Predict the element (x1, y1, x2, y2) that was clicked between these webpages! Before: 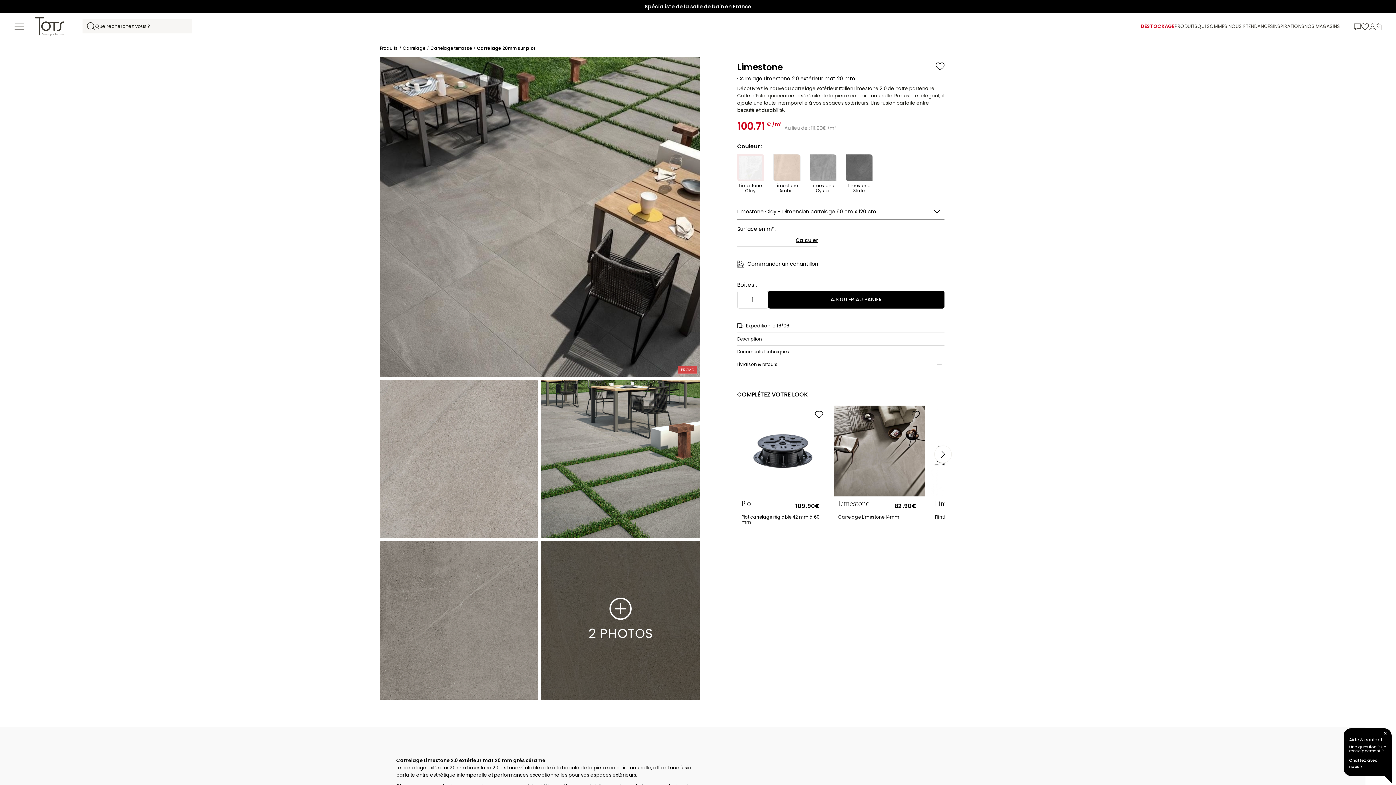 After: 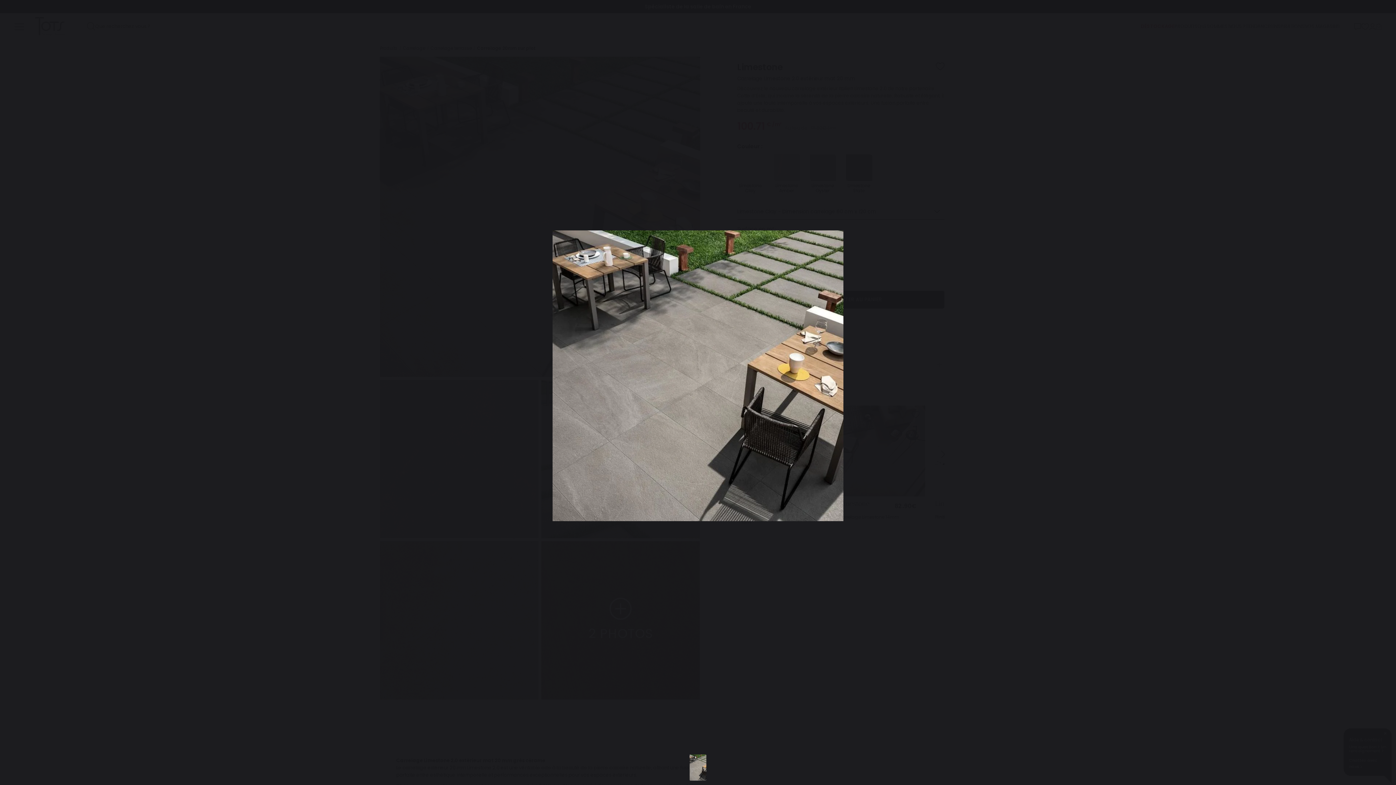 Action: bbox: (380, 212, 700, 220)